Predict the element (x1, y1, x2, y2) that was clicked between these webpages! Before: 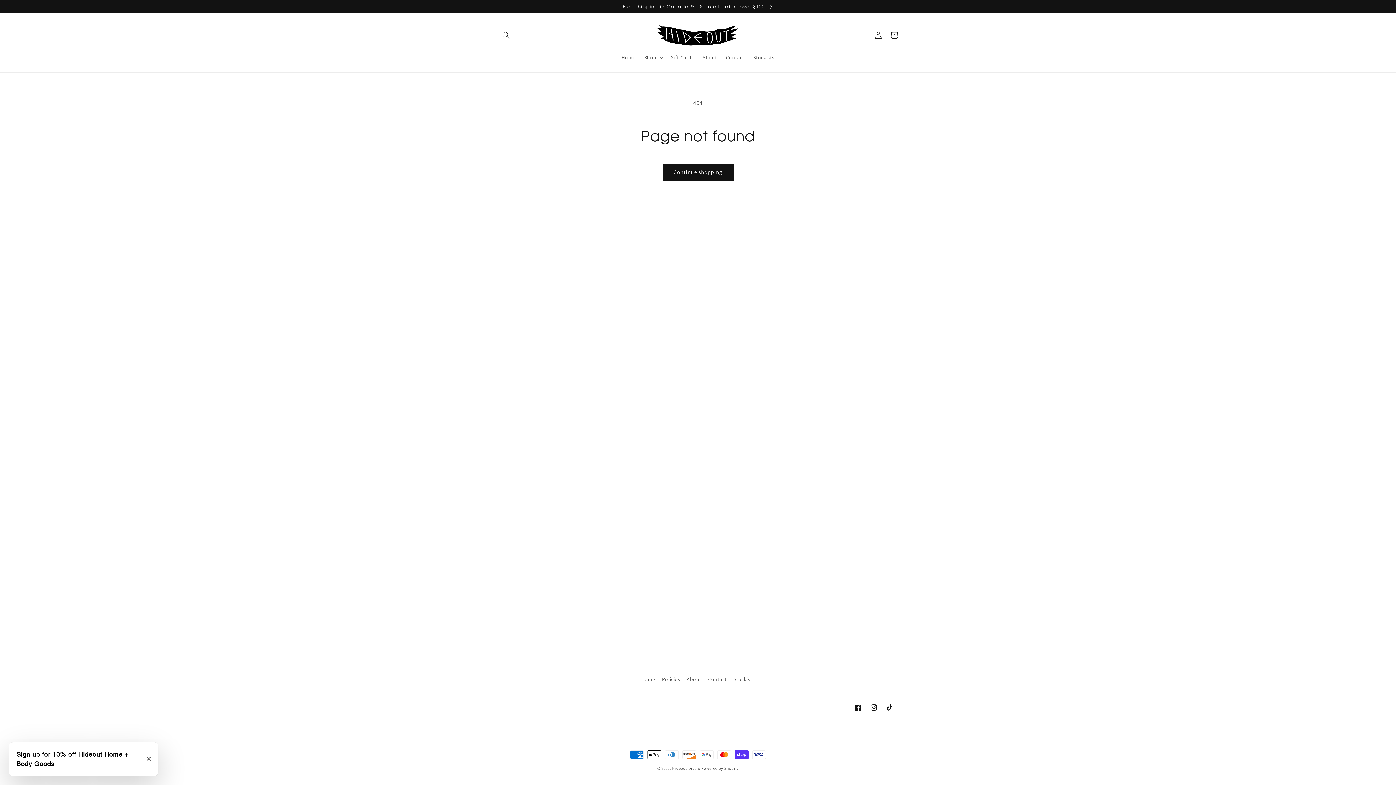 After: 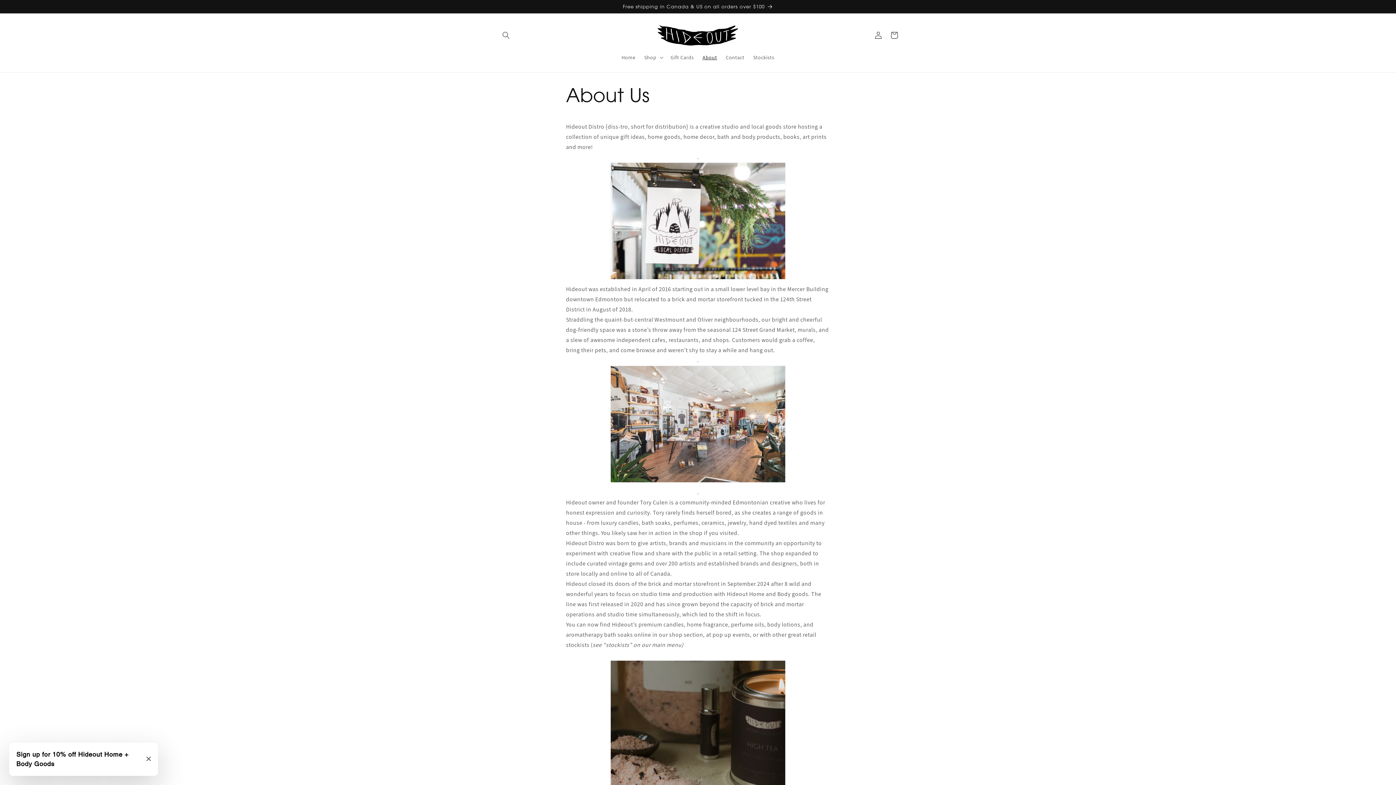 Action: label: About bbox: (698, 49, 721, 65)